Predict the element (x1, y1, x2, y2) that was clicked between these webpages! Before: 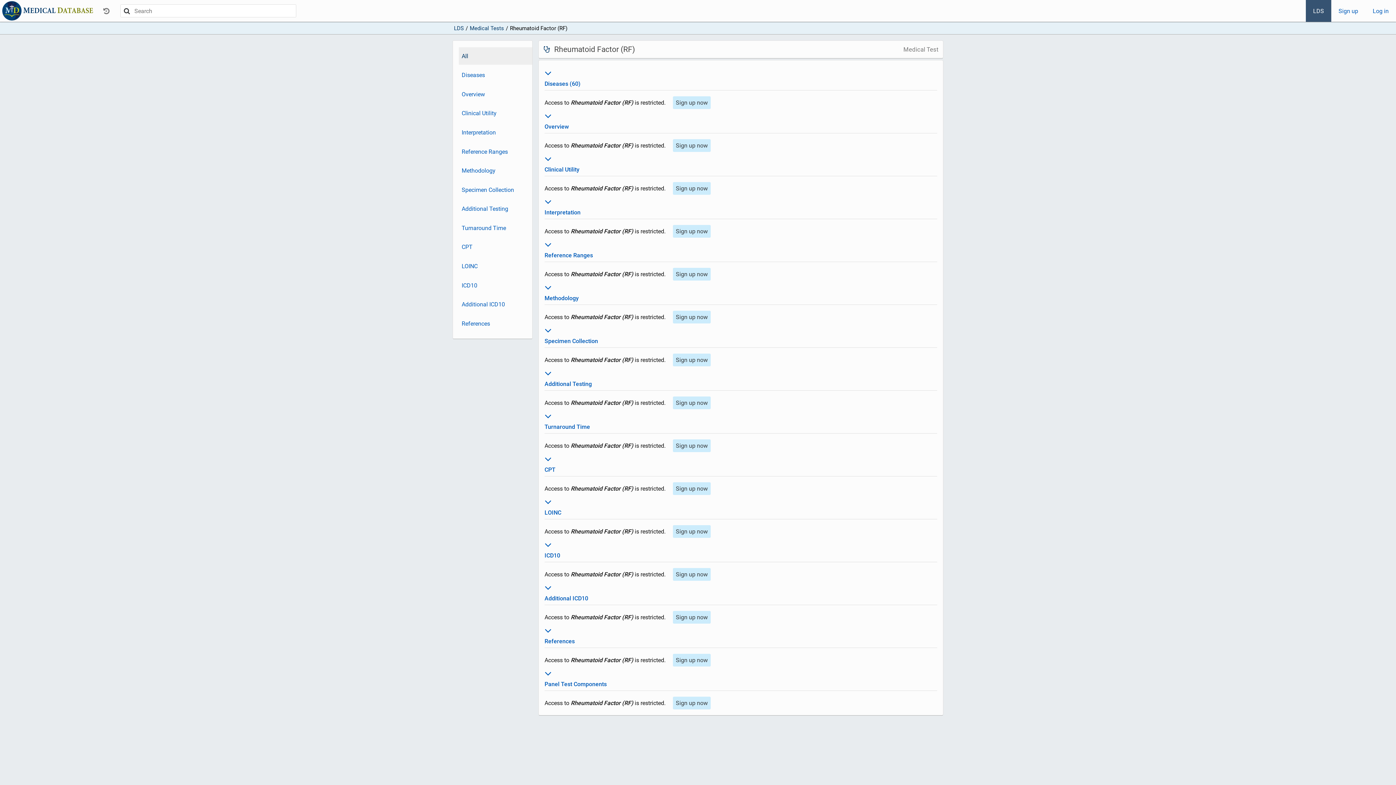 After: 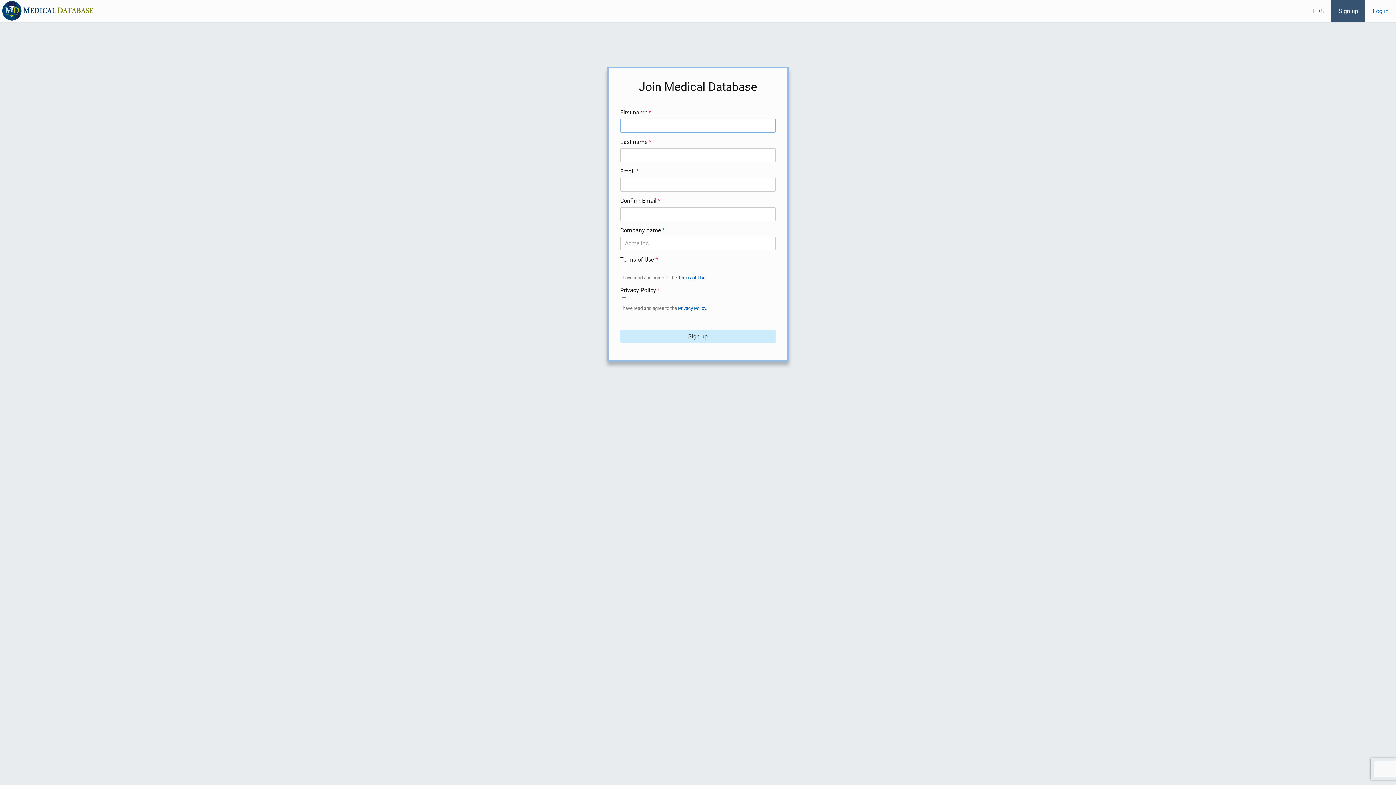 Action: label: Sign up now bbox: (673, 485, 710, 492)